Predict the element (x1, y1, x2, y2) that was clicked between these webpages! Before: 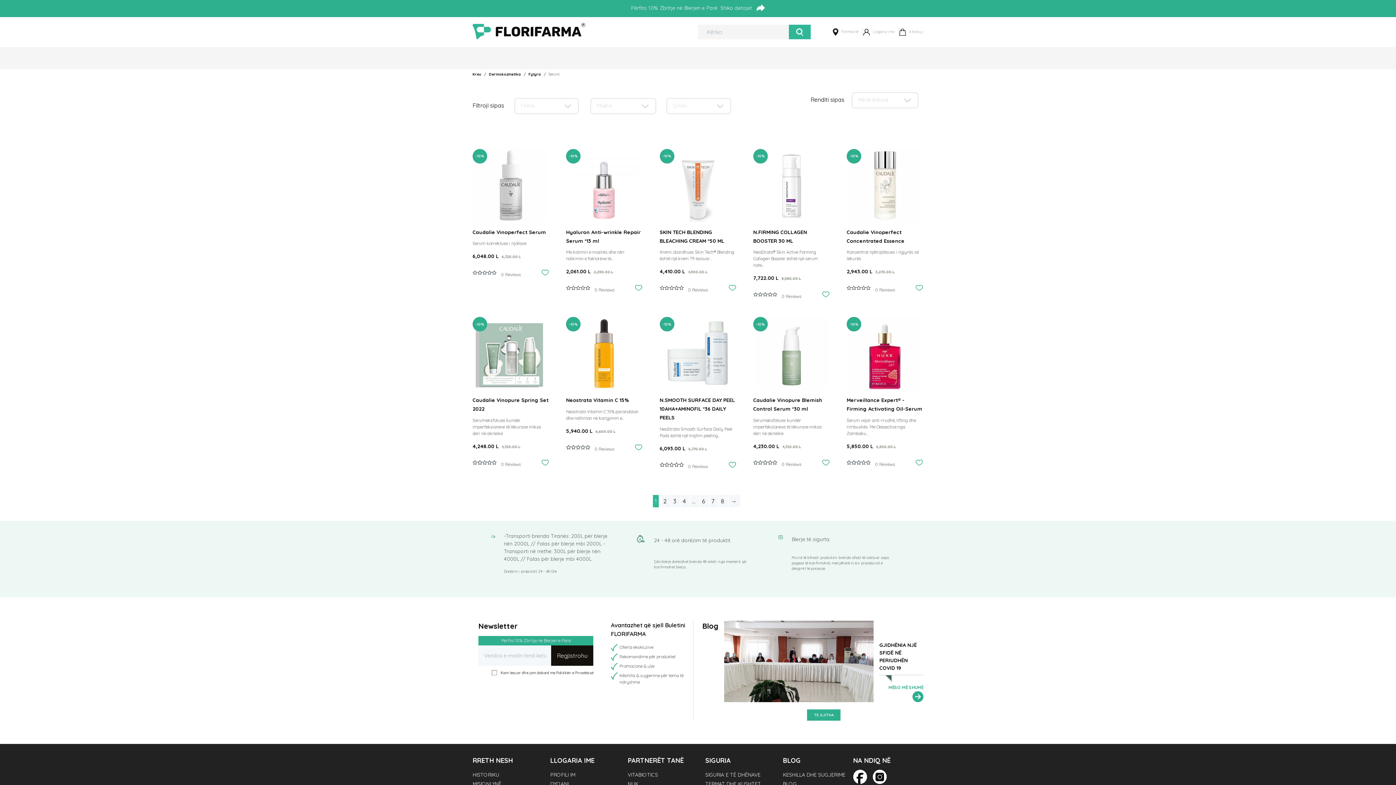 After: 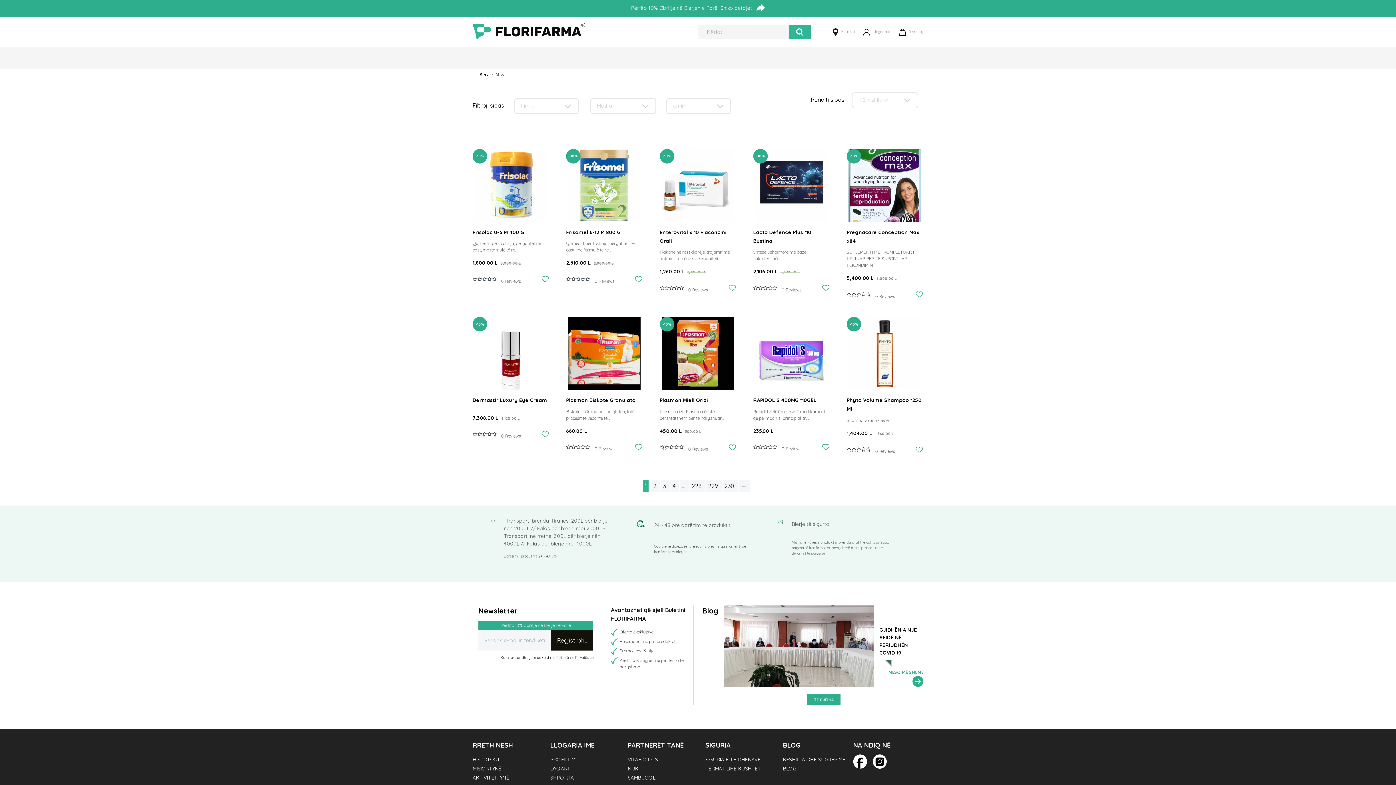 Action: label: DYQANI bbox: (550, 781, 568, 787)